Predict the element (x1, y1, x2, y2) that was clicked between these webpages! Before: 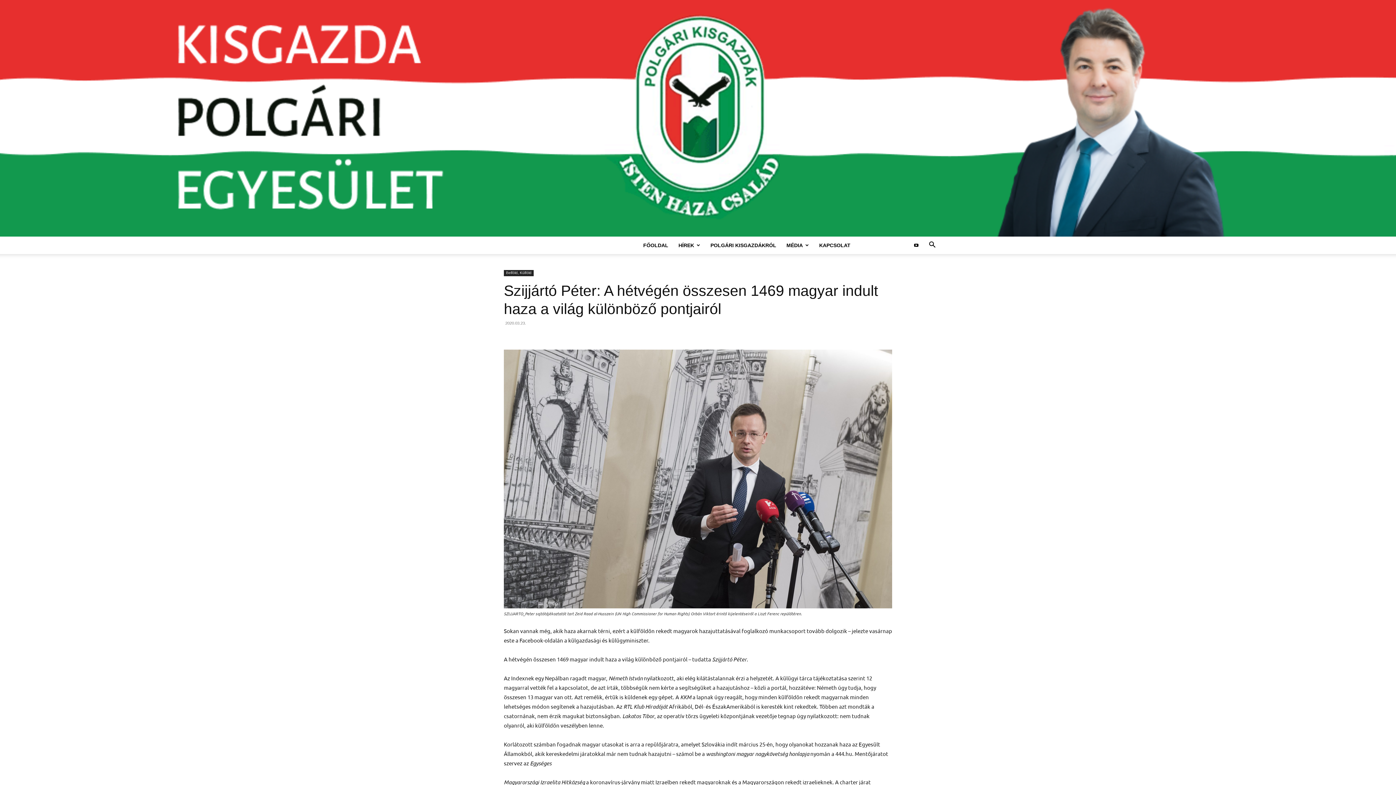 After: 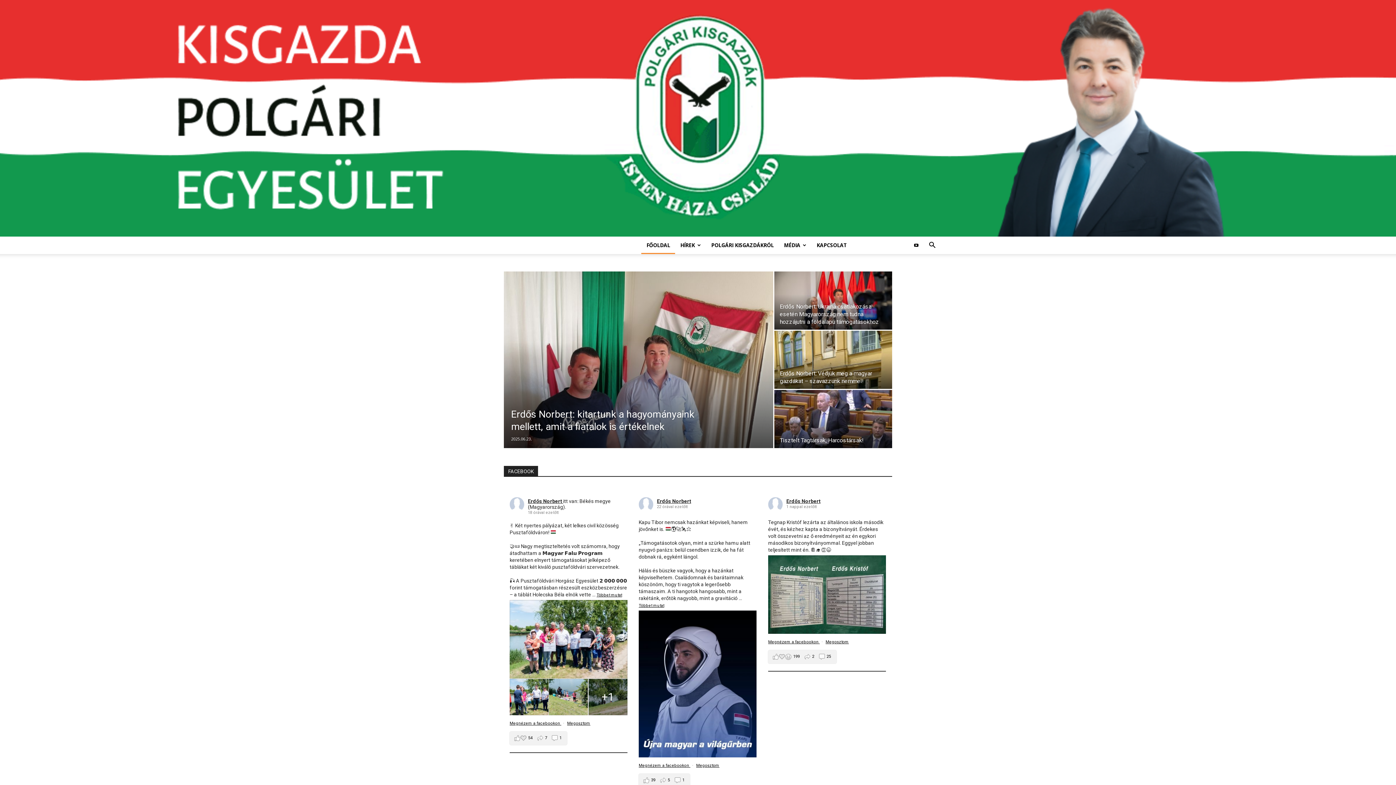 Action: bbox: (0, 0, 1396, 236) label: kpe.hu